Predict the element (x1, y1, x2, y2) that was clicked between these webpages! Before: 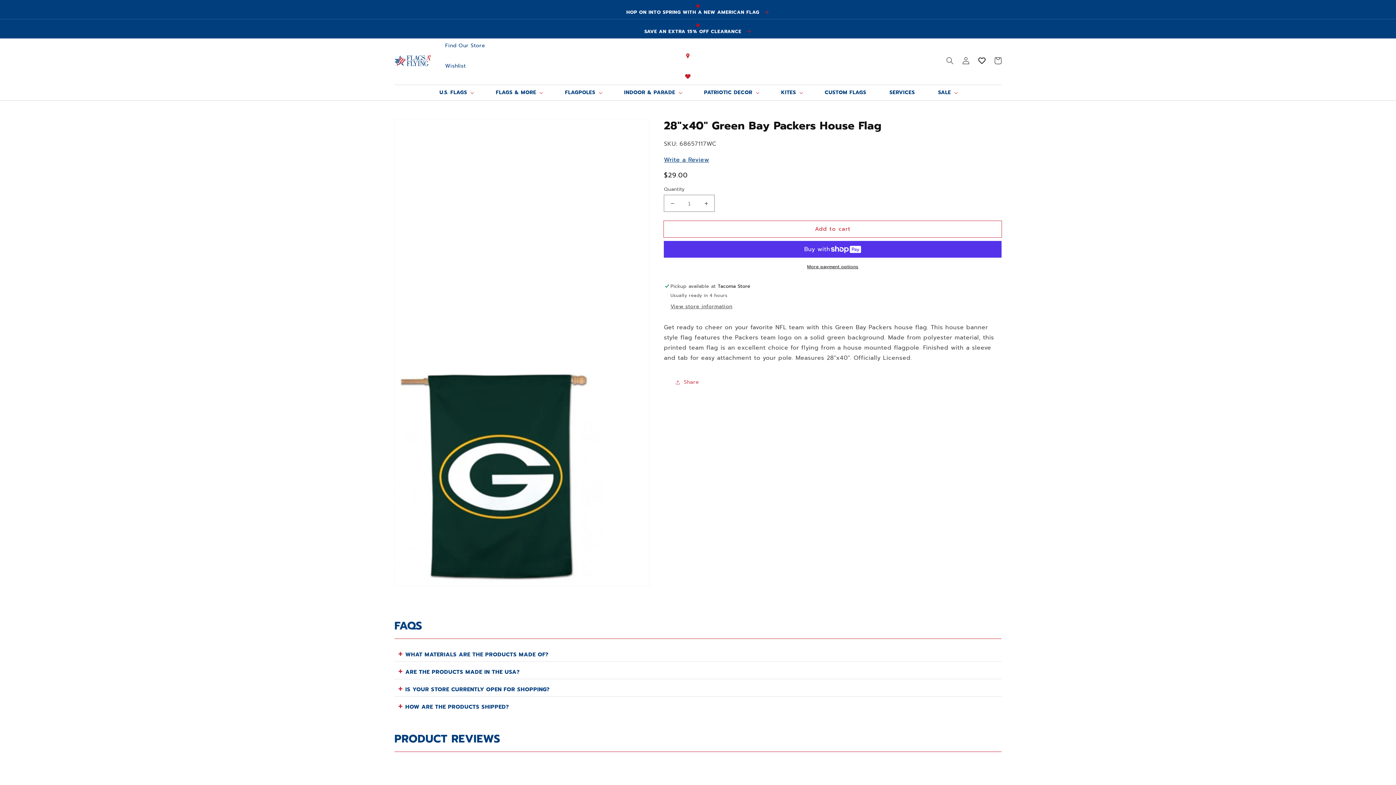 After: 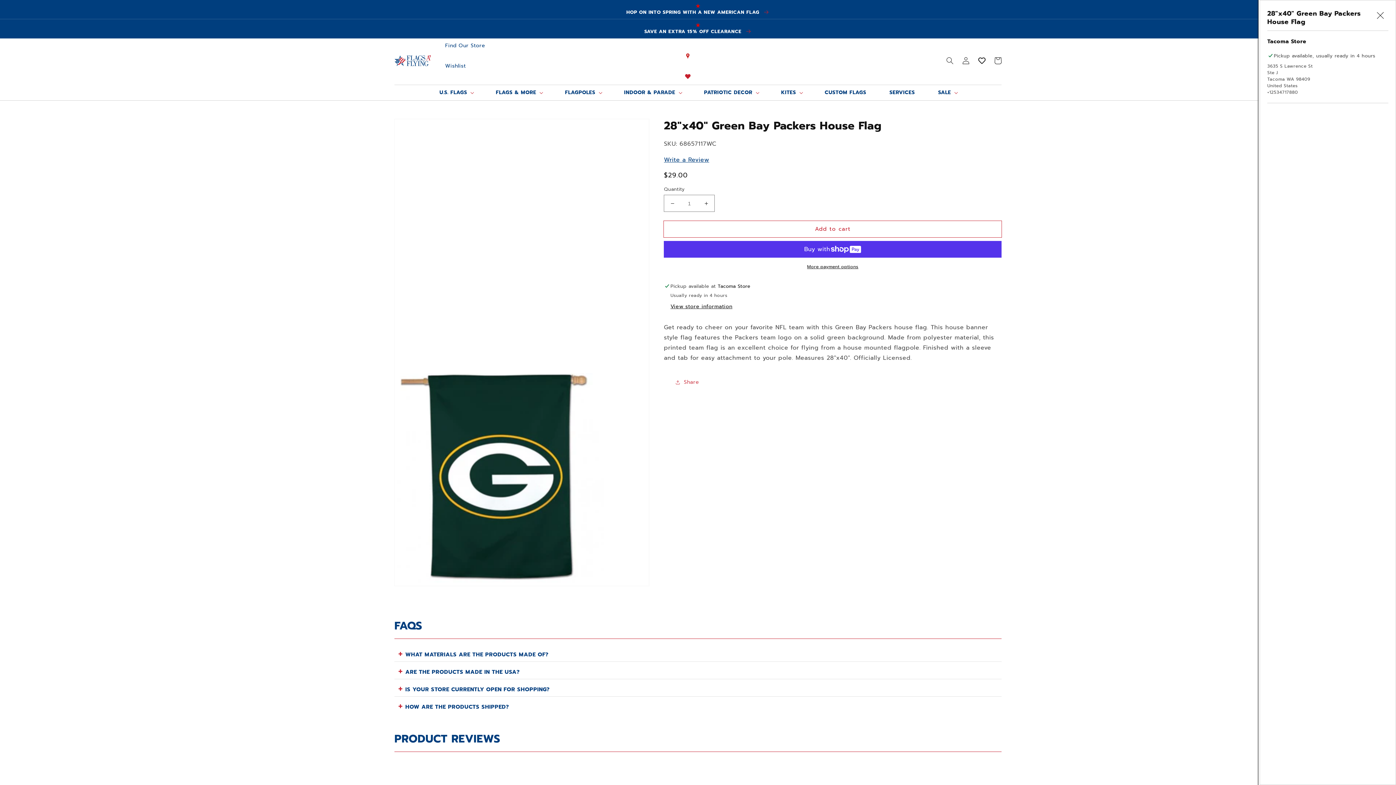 Action: bbox: (670, 302, 732, 311) label: View store information